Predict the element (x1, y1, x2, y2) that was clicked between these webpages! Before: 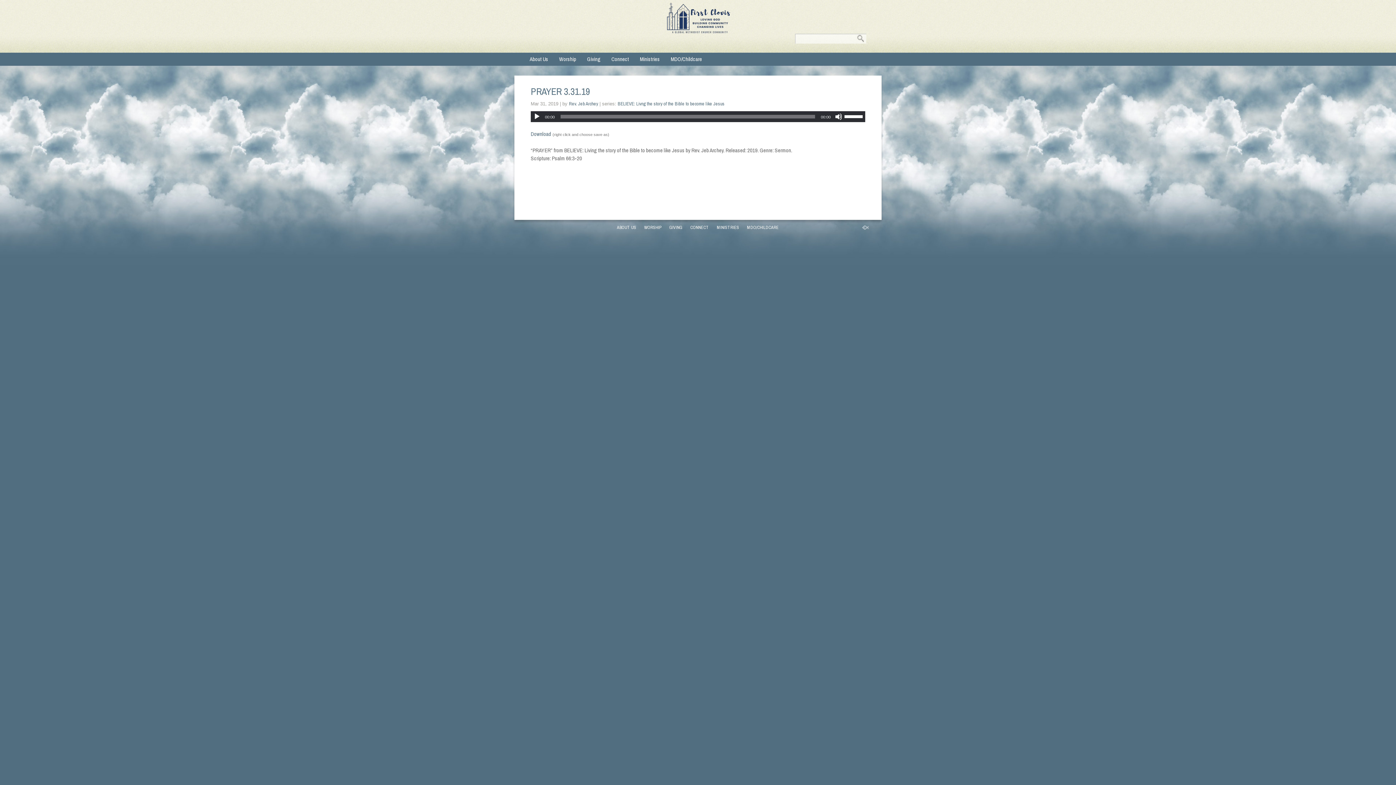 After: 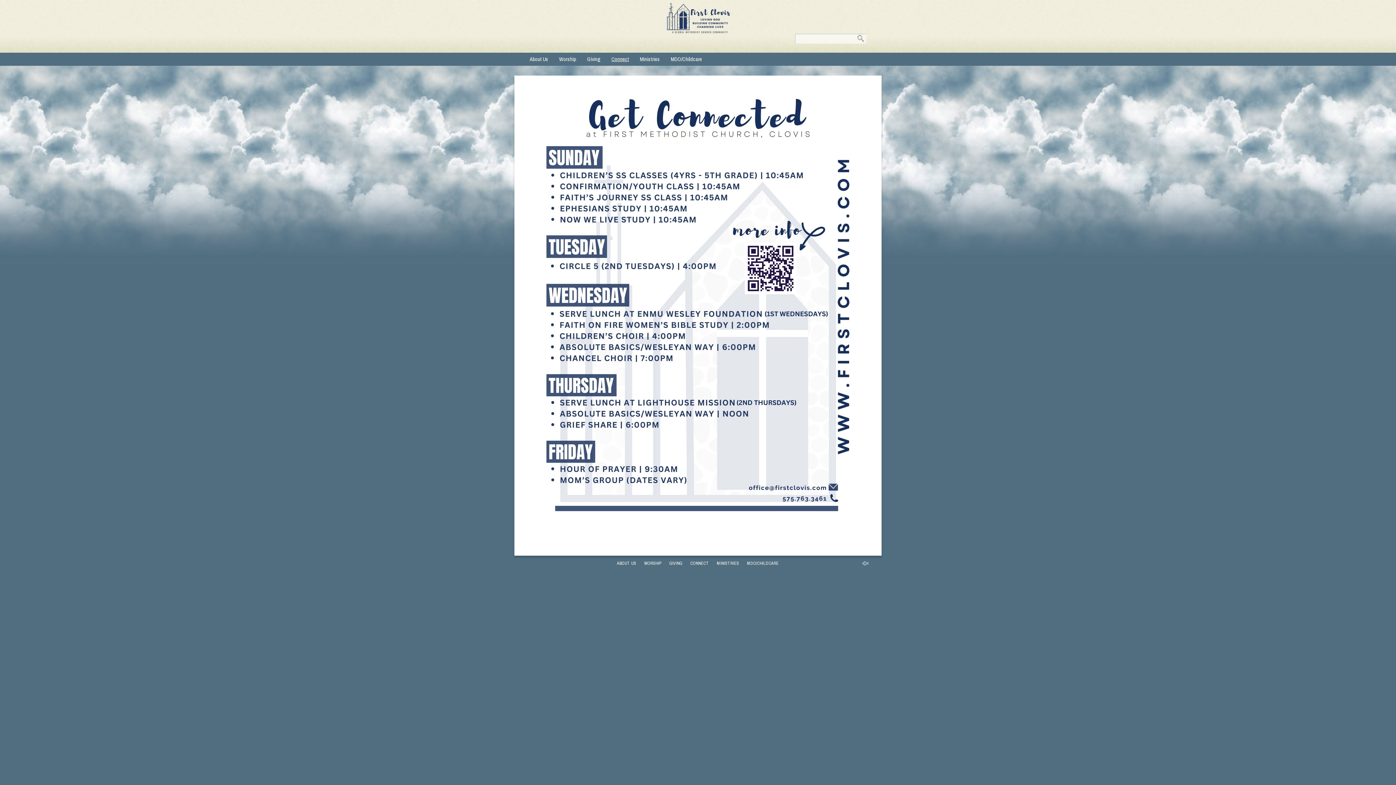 Action: bbox: (690, 224, 709, 230) label: CONNECT